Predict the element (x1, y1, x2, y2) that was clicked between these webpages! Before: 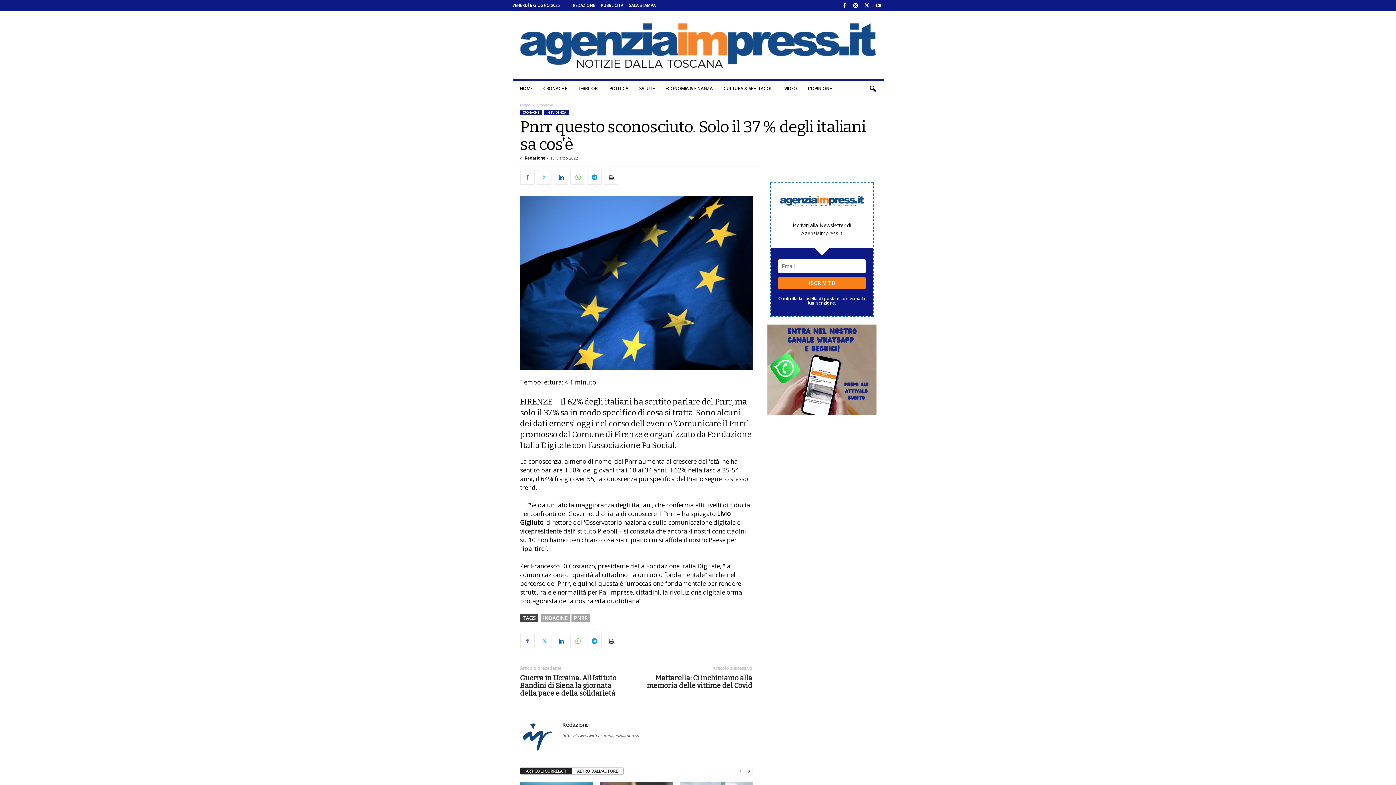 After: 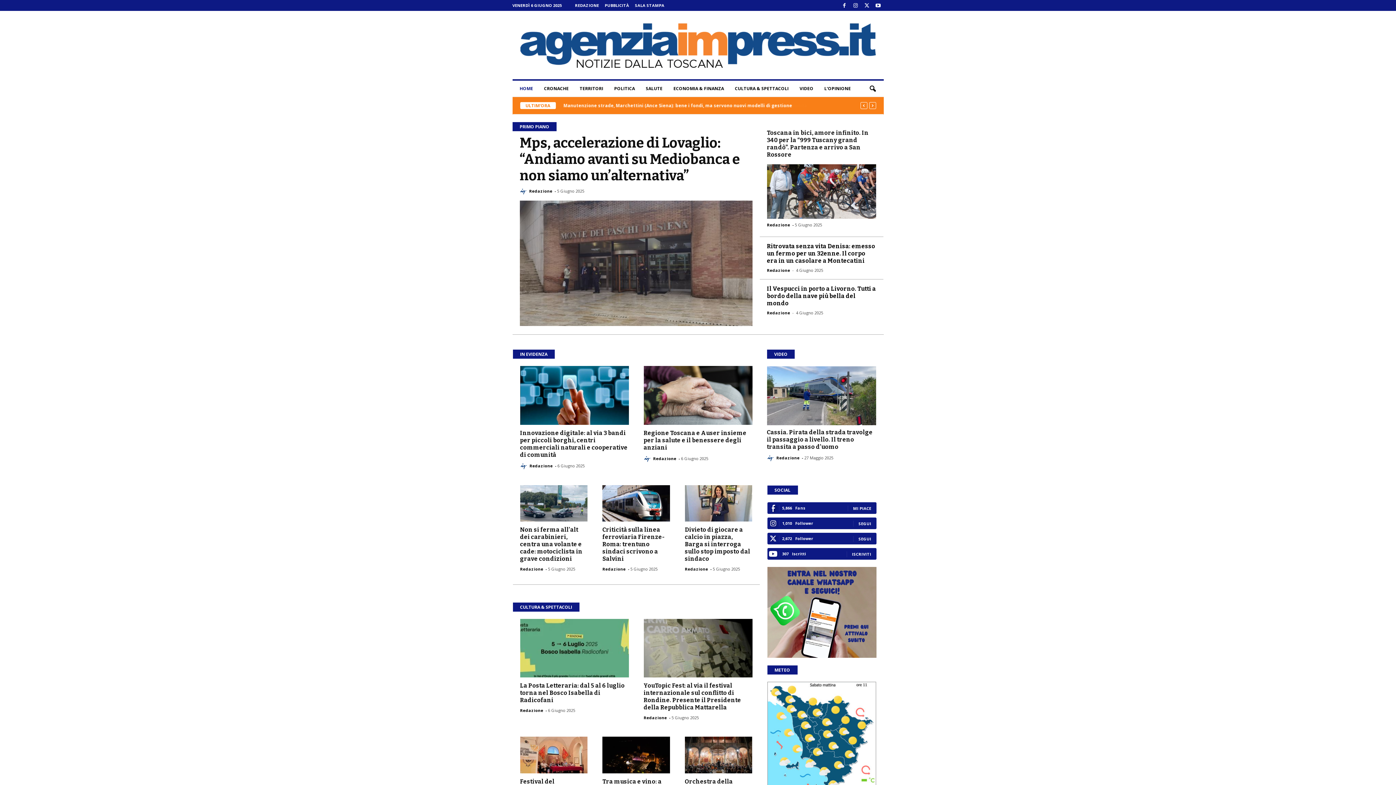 Action: label: Home bbox: (520, 102, 530, 107)